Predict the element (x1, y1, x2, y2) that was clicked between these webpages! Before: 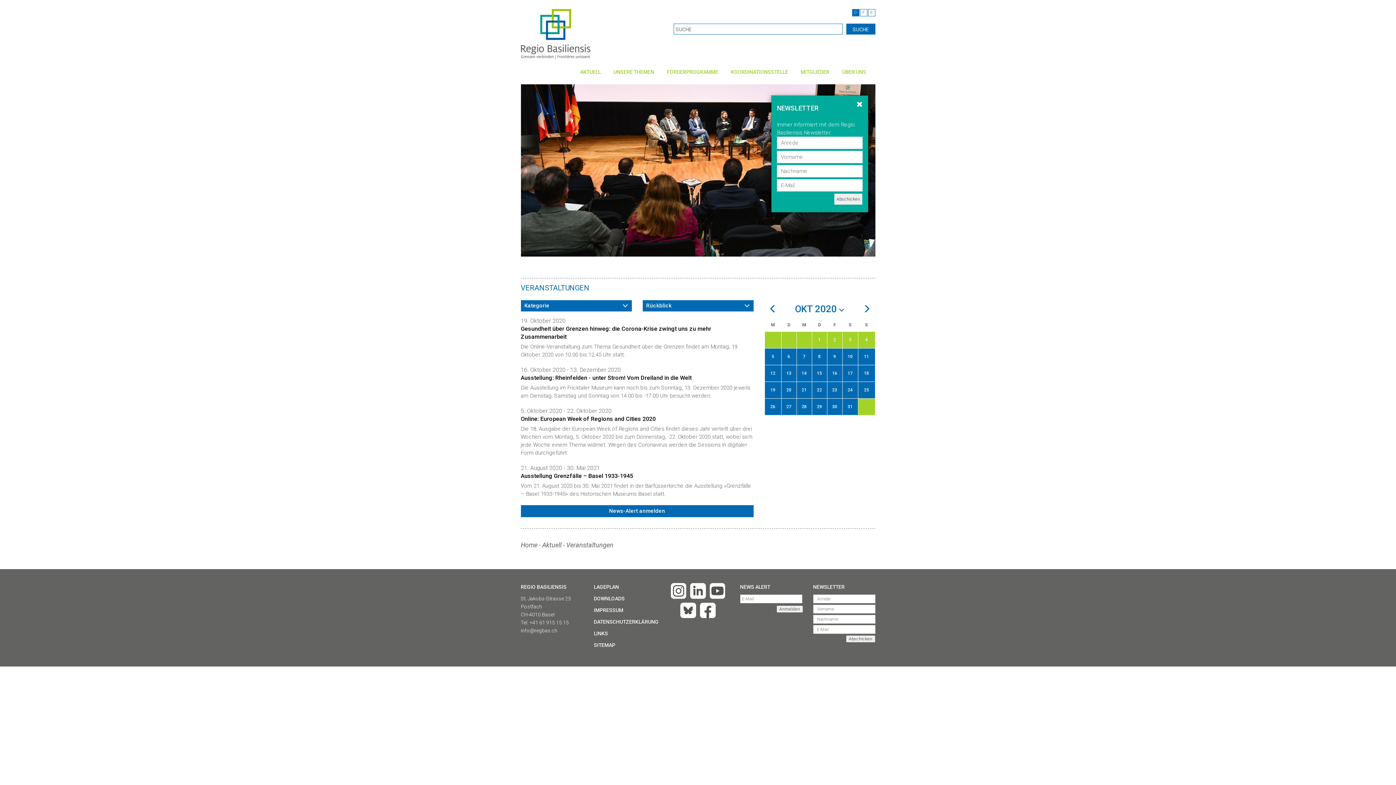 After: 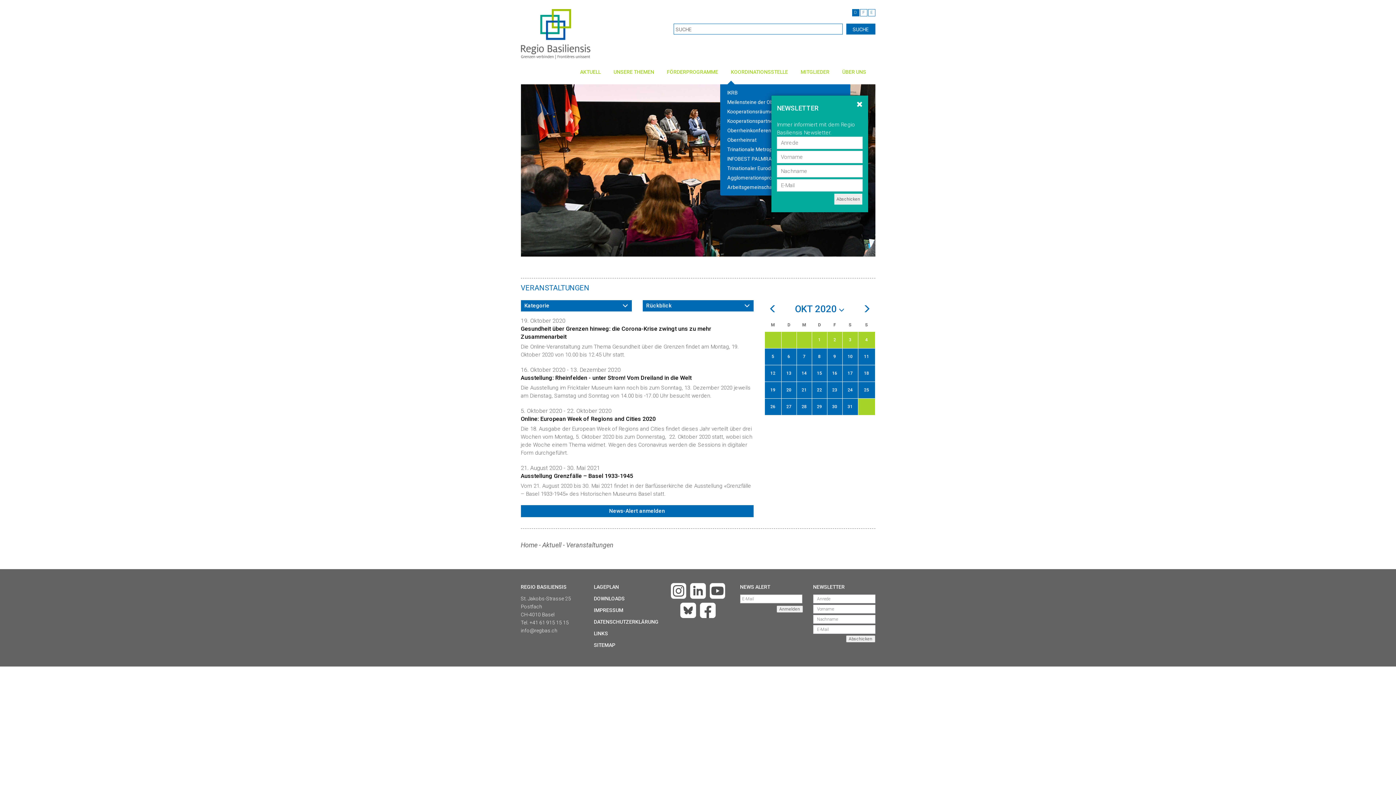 Action: bbox: (731, 68, 800, 76) label: KOORDINATIONSSTELLE